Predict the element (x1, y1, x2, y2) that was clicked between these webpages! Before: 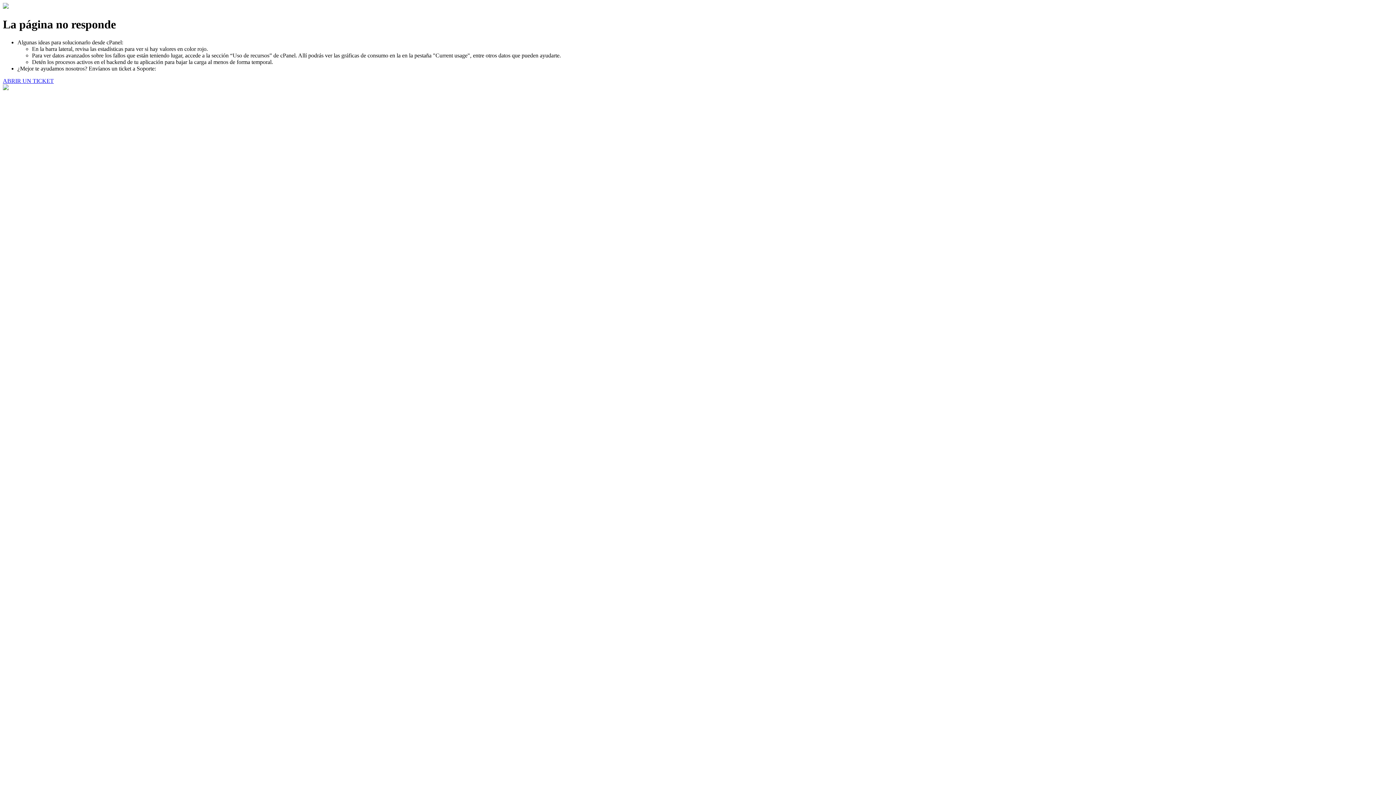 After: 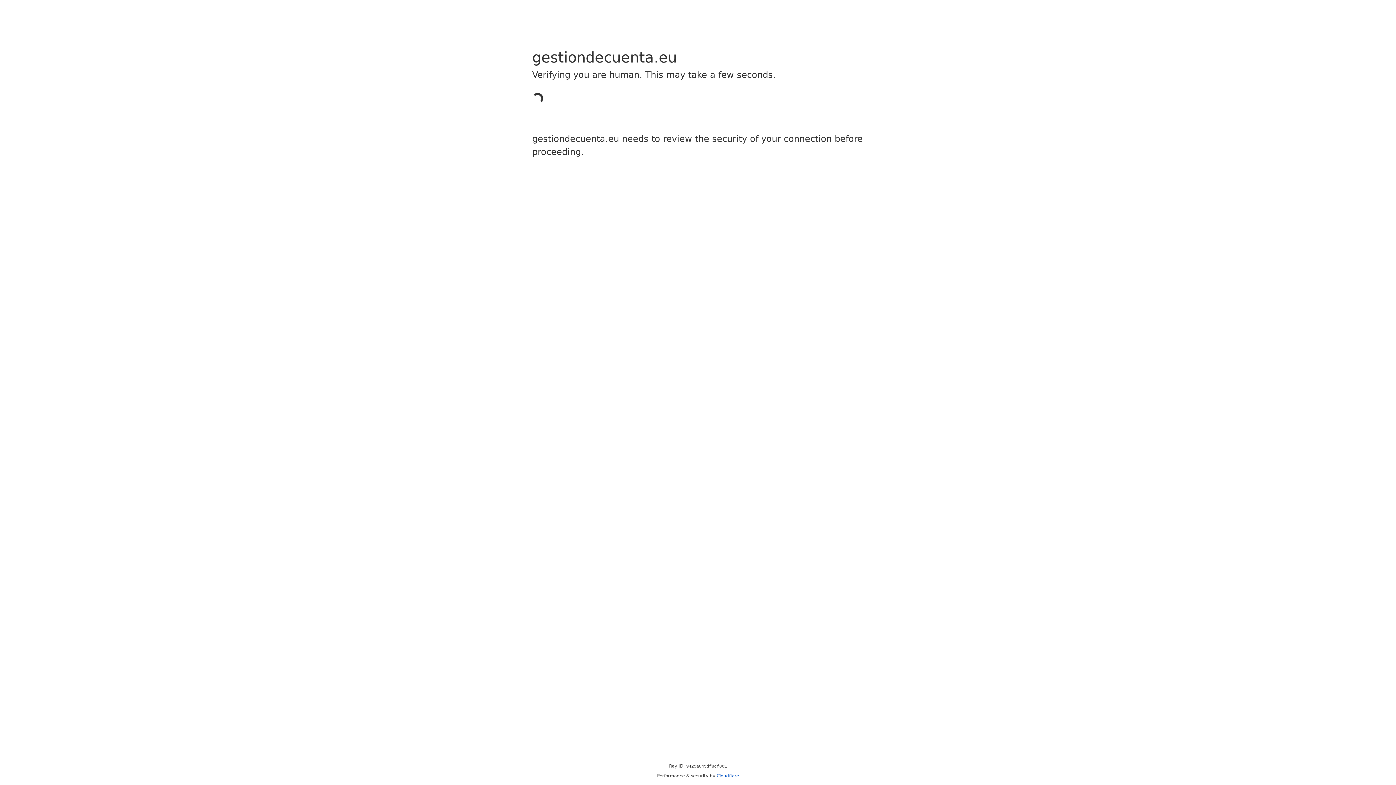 Action: label: ABRIR UN TICKET bbox: (2, 77, 53, 83)